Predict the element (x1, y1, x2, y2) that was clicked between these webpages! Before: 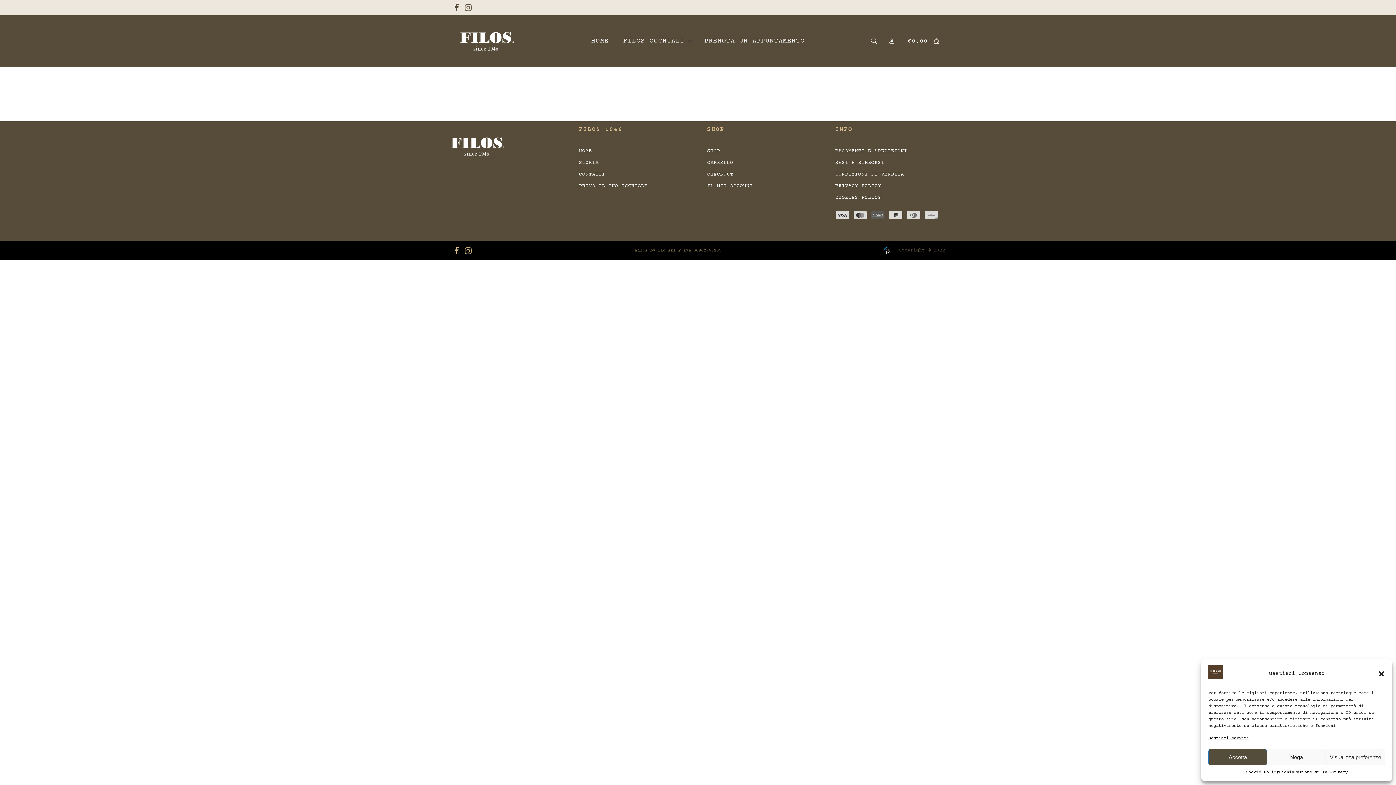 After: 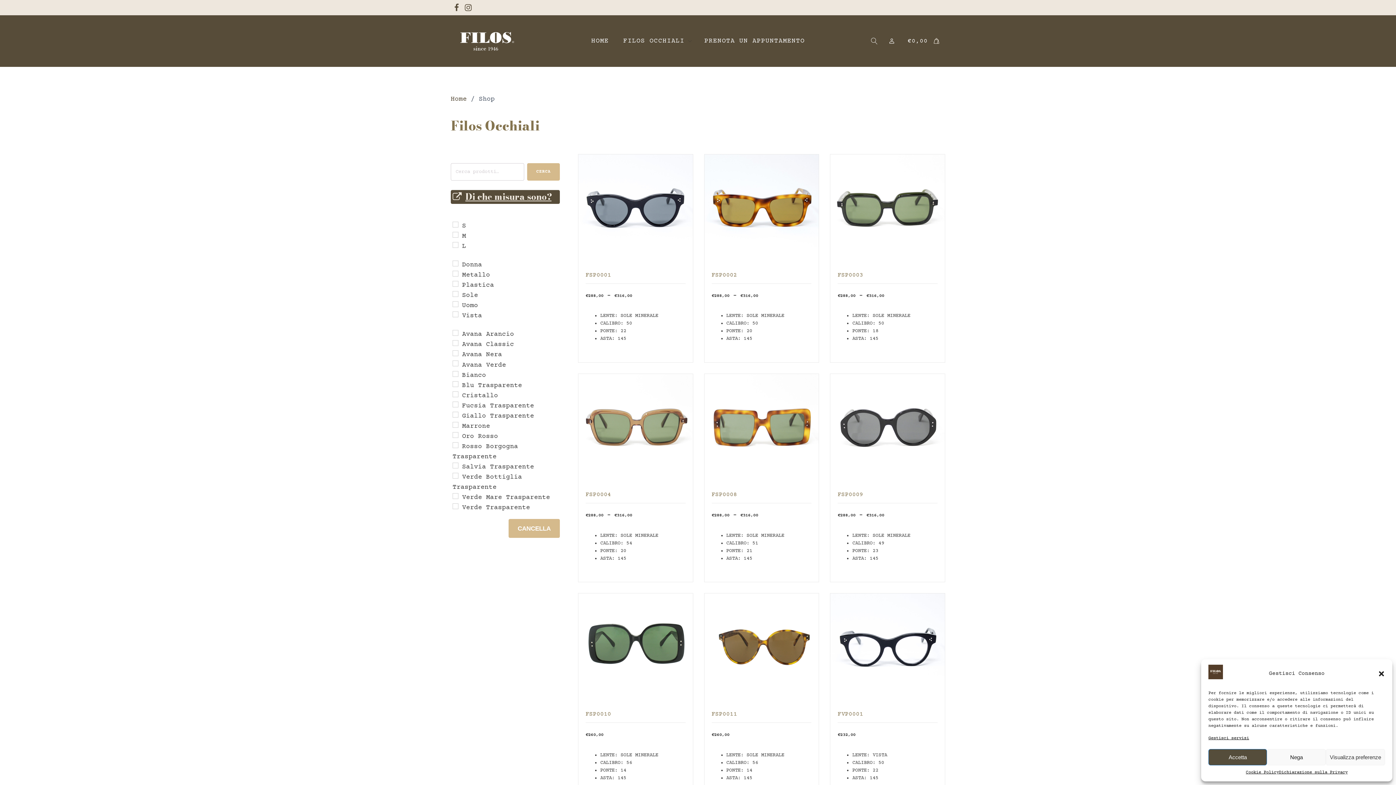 Action: bbox: (707, 145, 817, 156) label: SHOP